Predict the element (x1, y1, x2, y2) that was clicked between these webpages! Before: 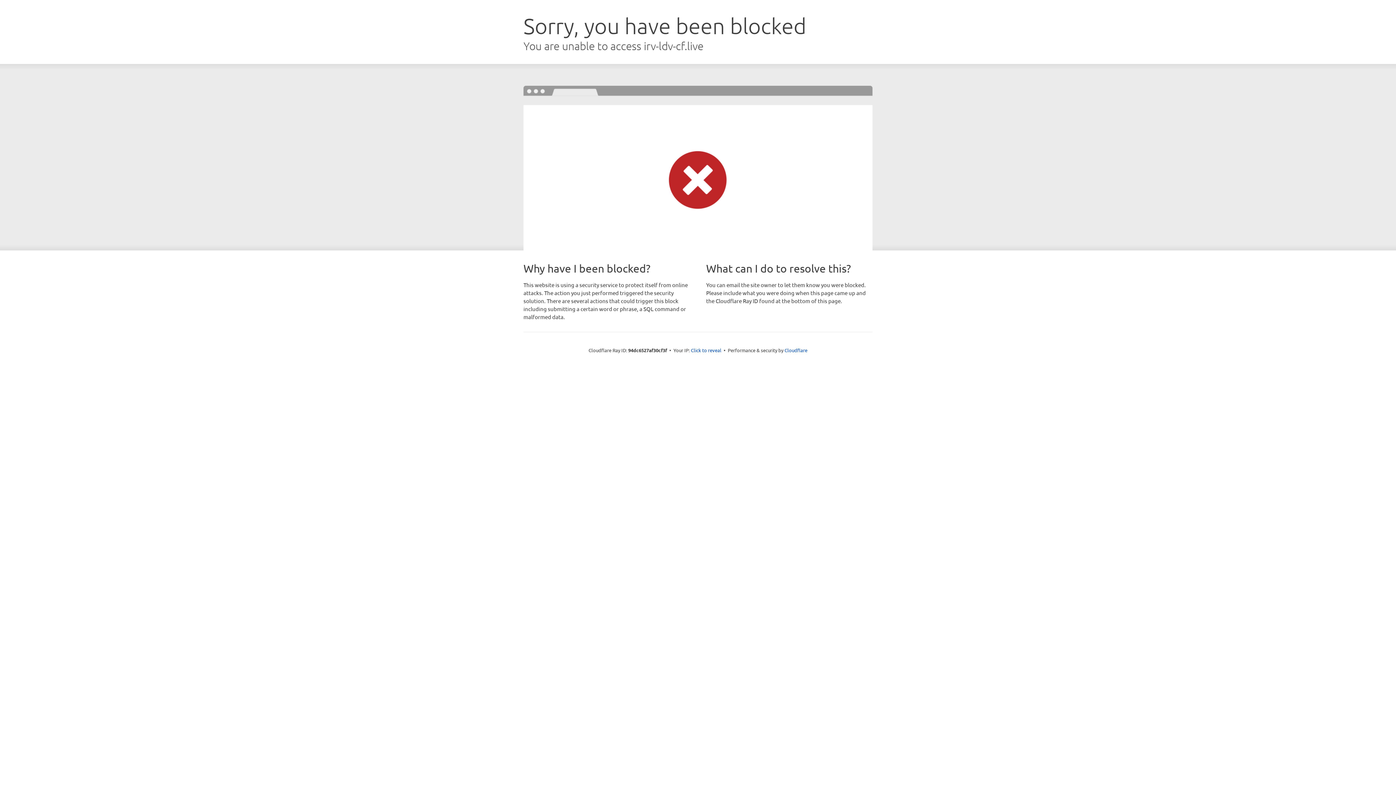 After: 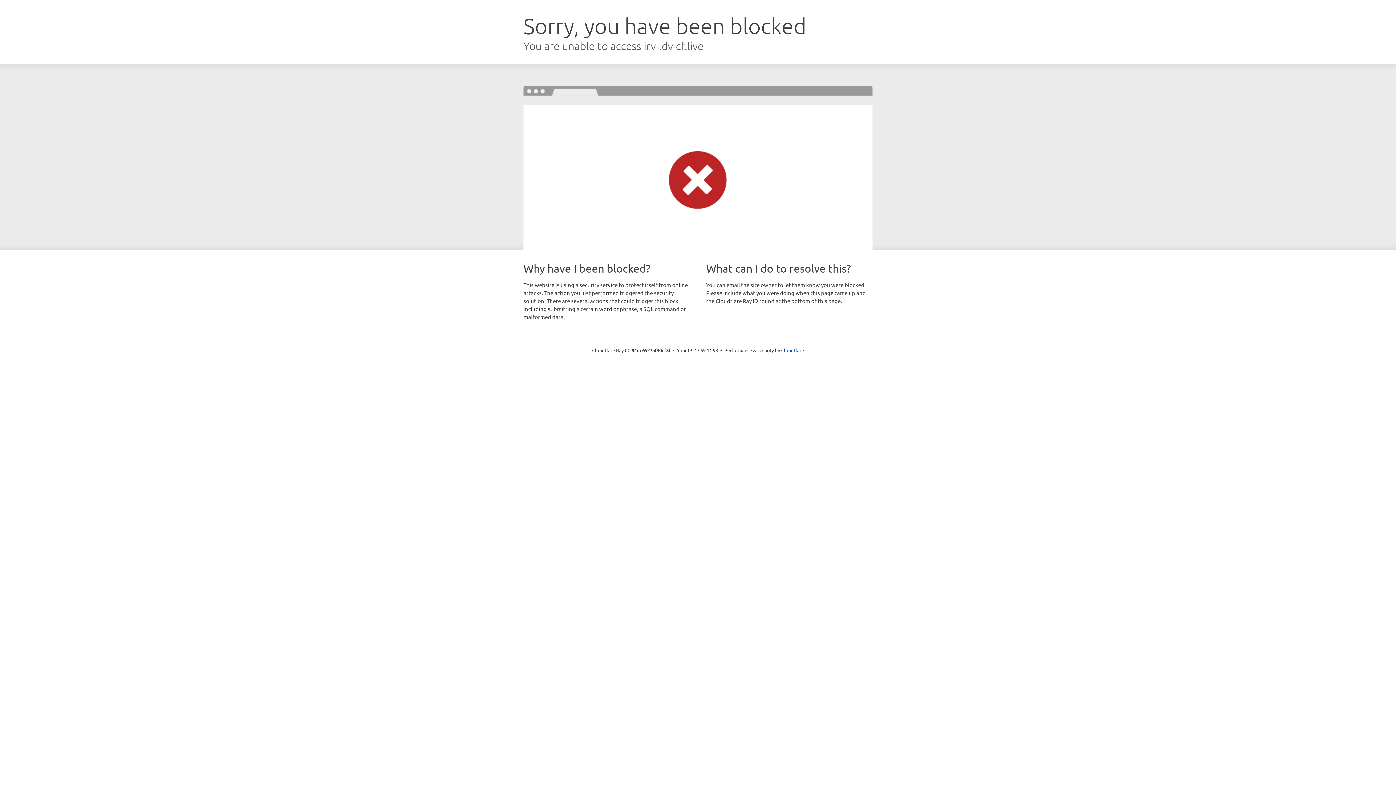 Action: label: Click to reveal bbox: (691, 346, 721, 353)